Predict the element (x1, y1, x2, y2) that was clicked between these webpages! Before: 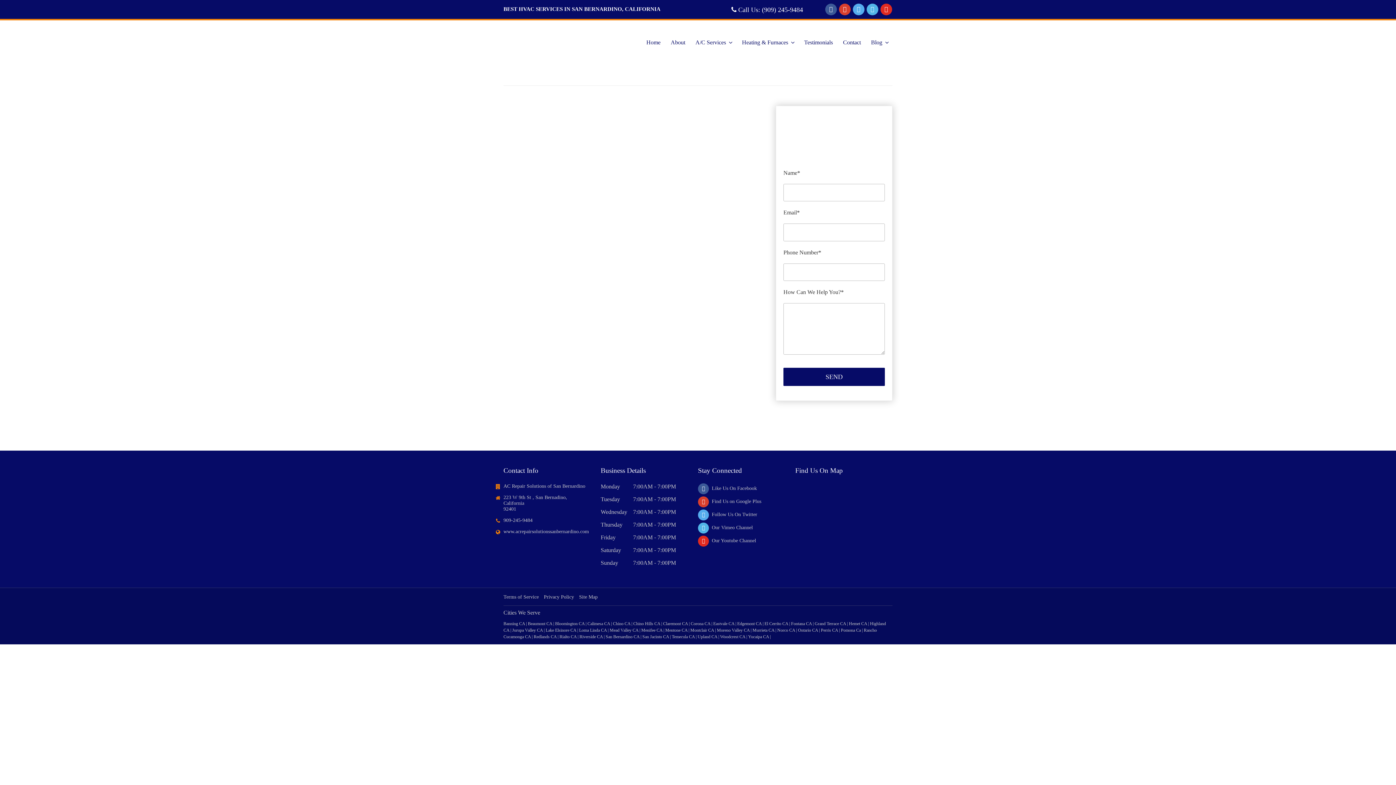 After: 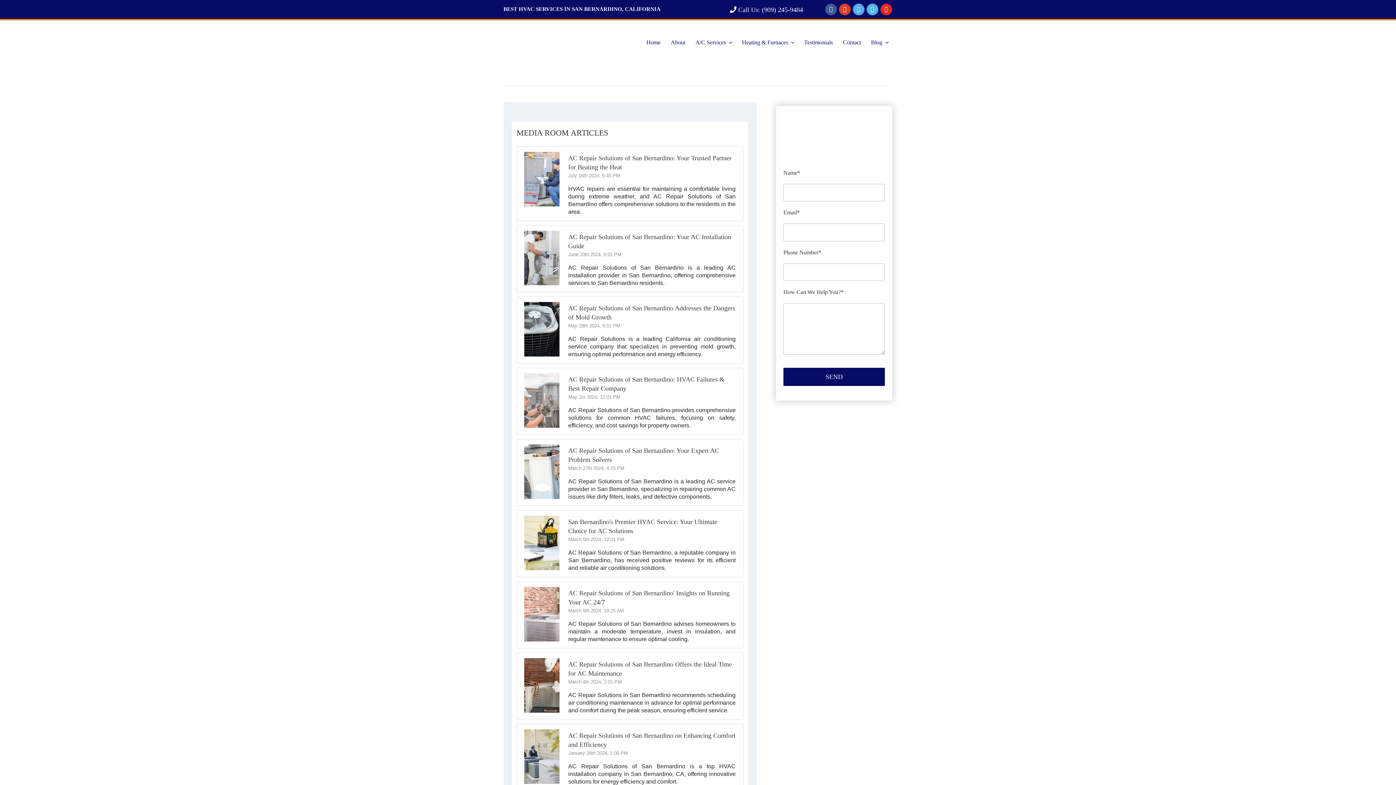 Action: label:  Like Us On Facebook bbox: (698, 485, 757, 491)